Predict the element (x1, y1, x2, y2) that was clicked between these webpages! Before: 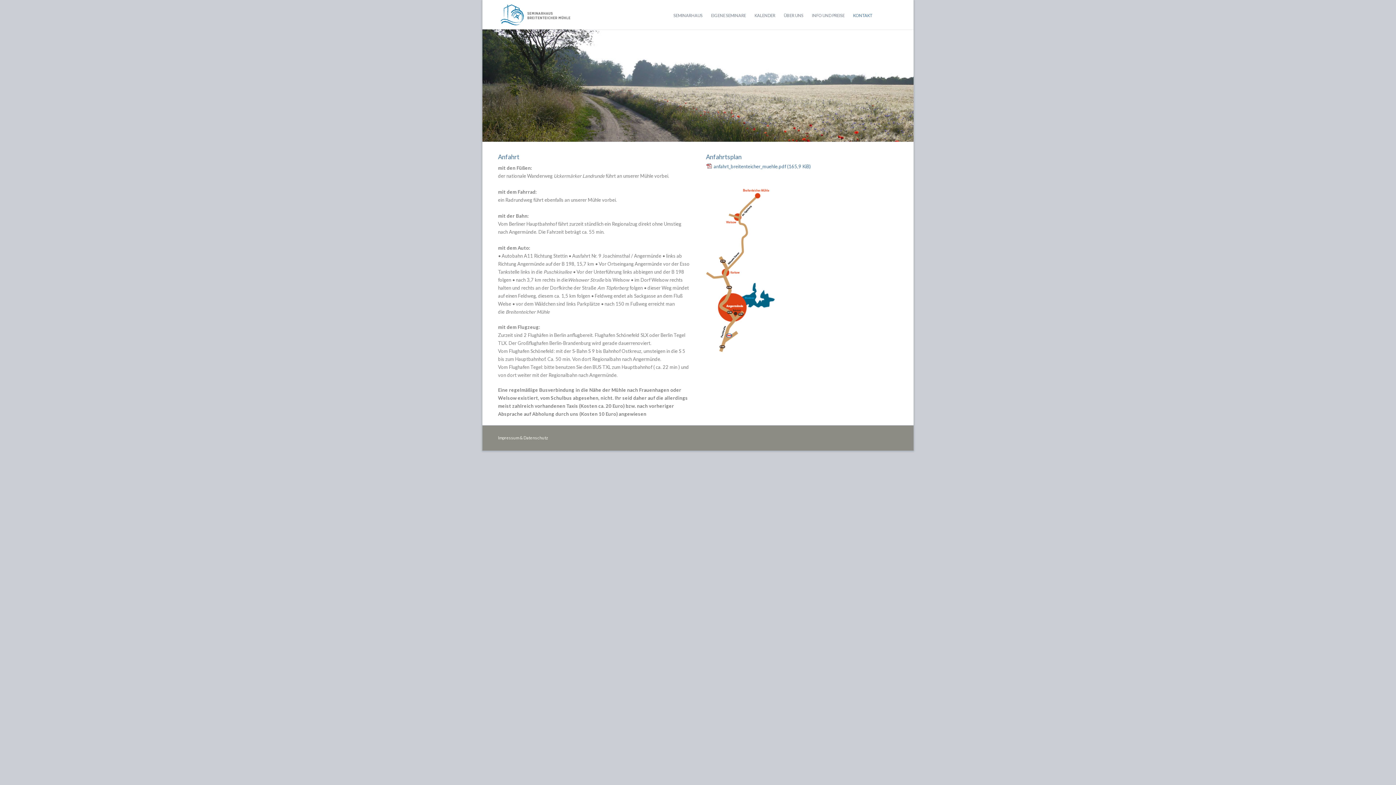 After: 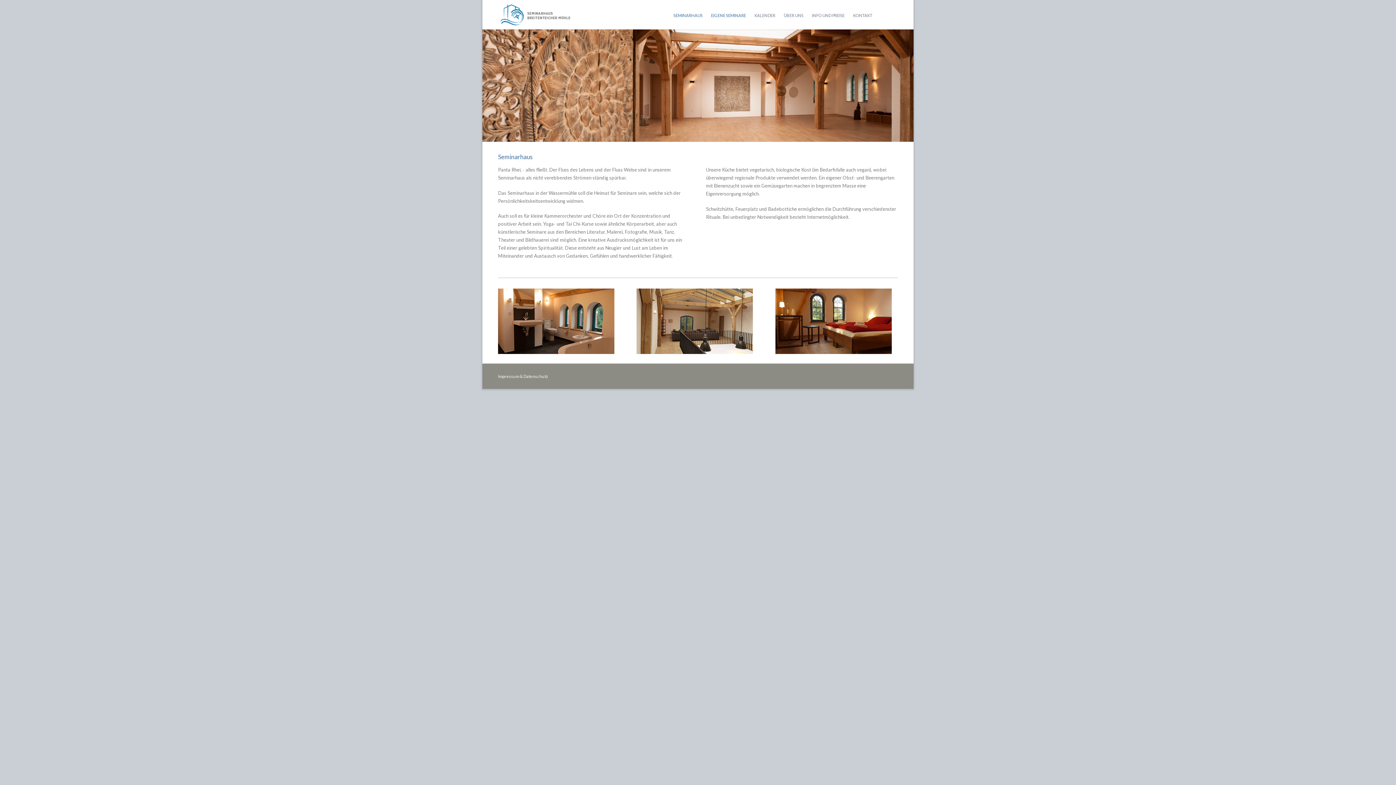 Action: label: SEMINARHAUS bbox: (669, 0, 707, 29)